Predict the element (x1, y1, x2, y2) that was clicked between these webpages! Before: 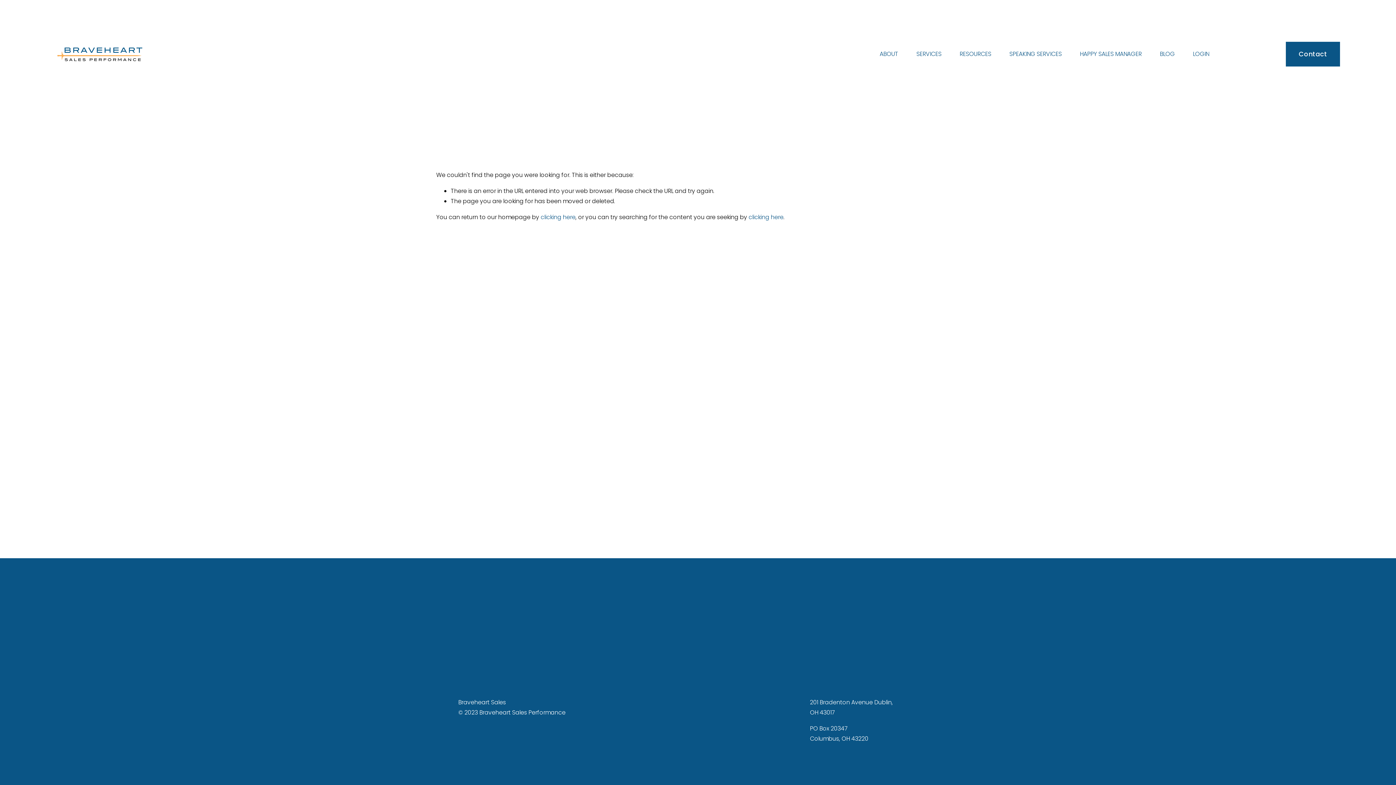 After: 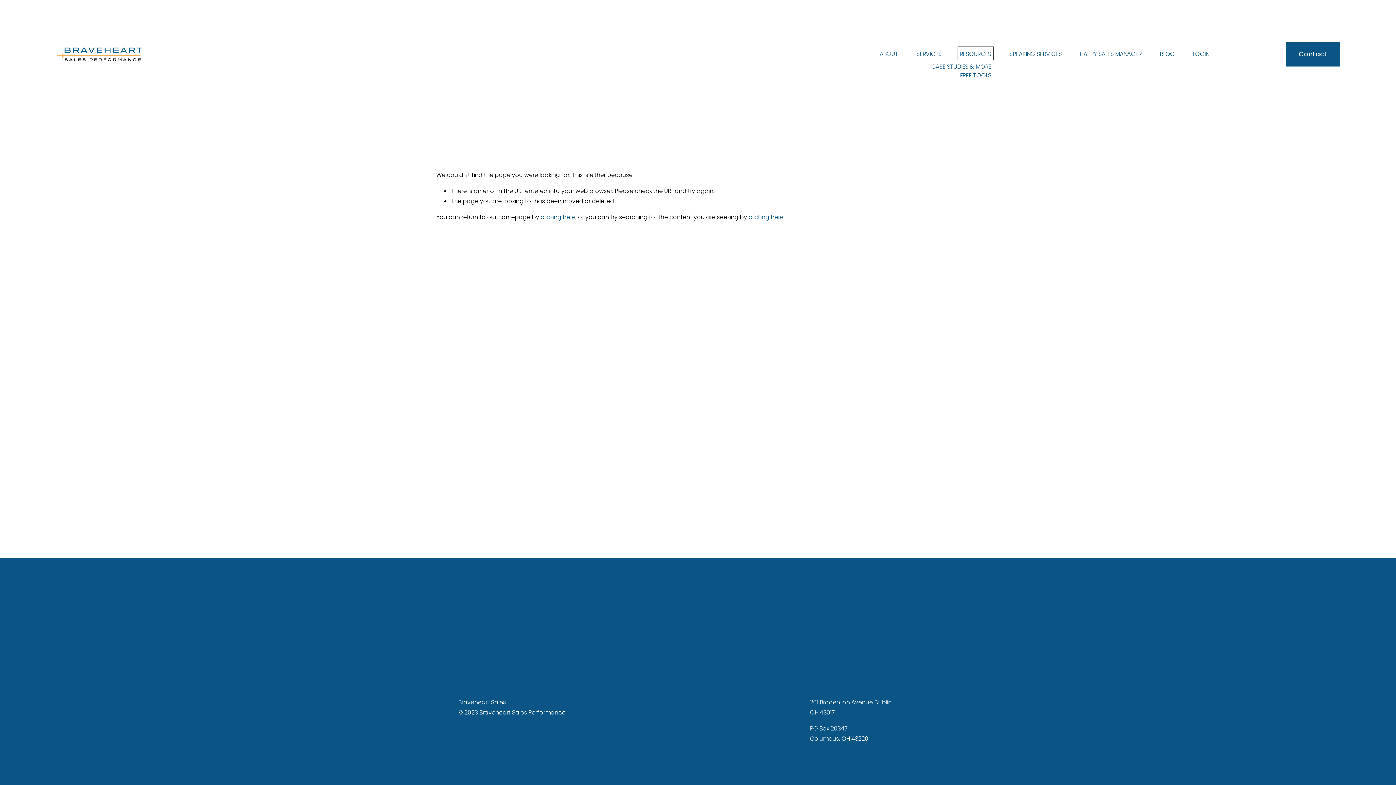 Action: bbox: (959, 48, 991, 59) label: folder dropdown